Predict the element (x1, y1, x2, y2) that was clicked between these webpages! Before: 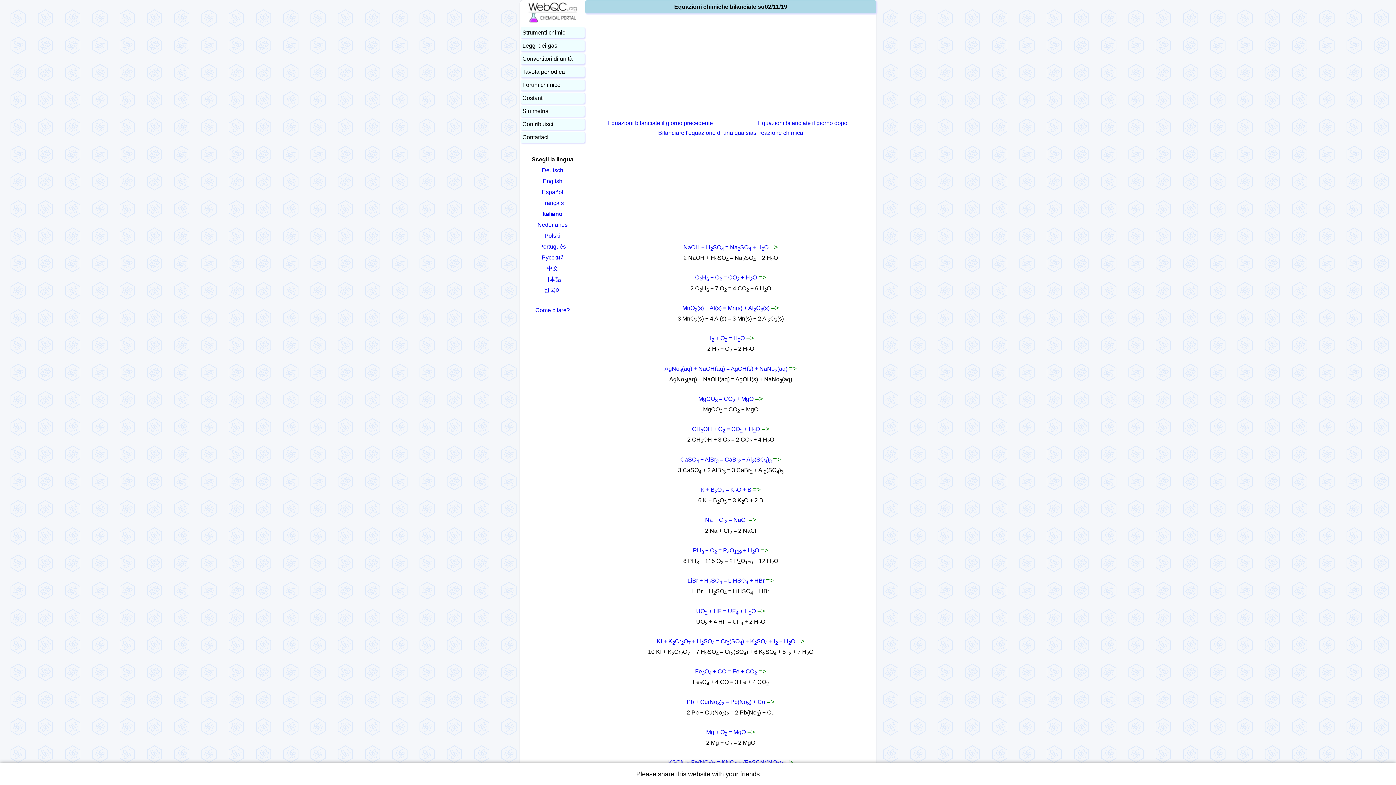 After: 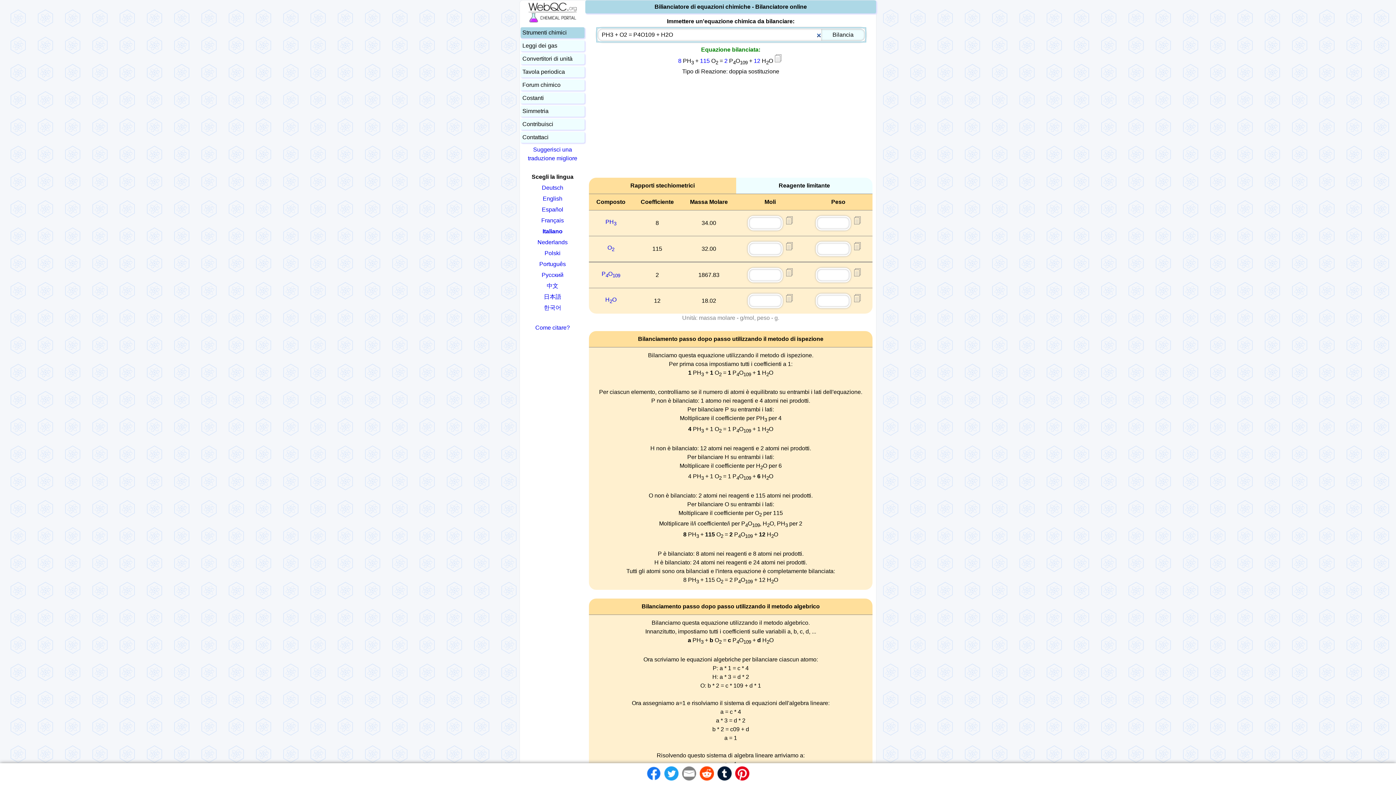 Action: bbox: (693, 547, 759, 553) label: PH3 + O2 = P4O109 + H2O